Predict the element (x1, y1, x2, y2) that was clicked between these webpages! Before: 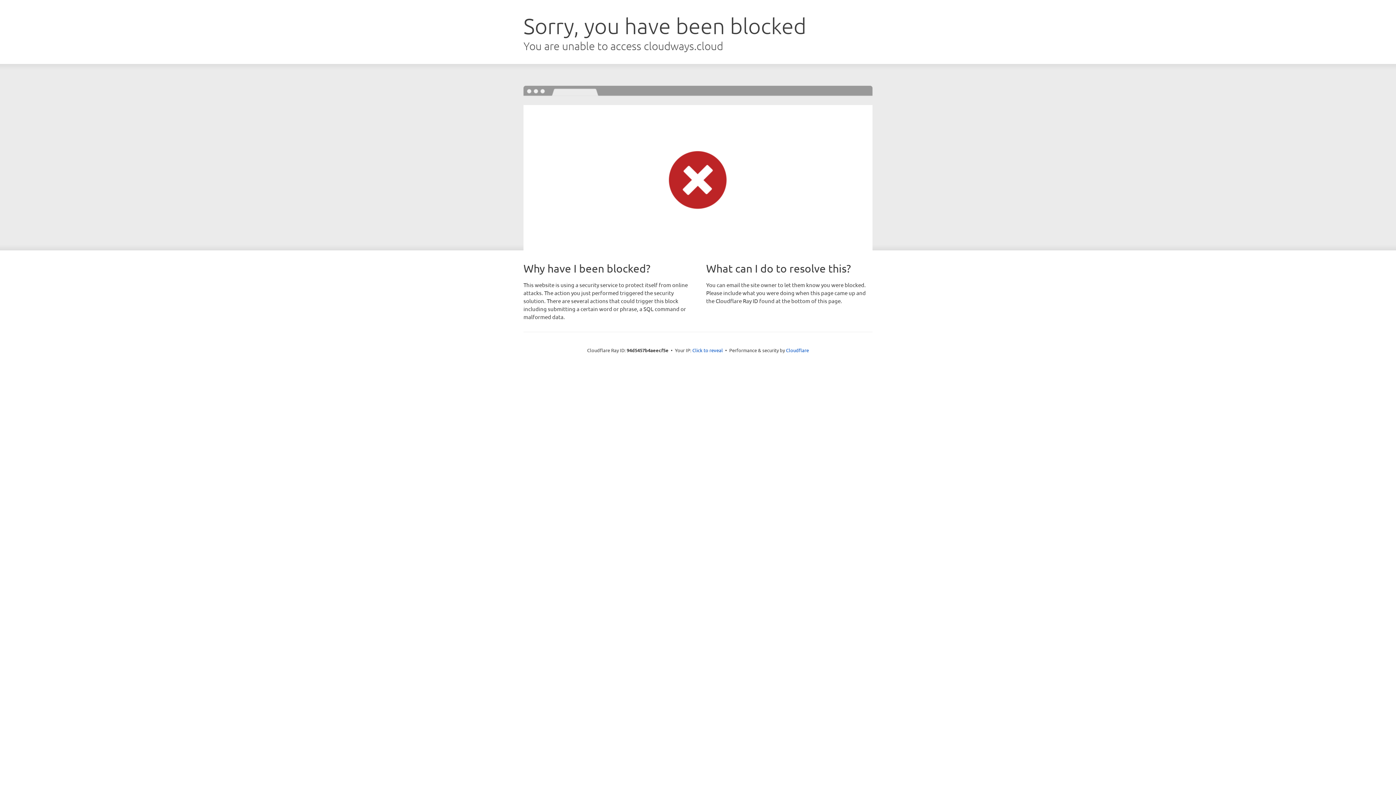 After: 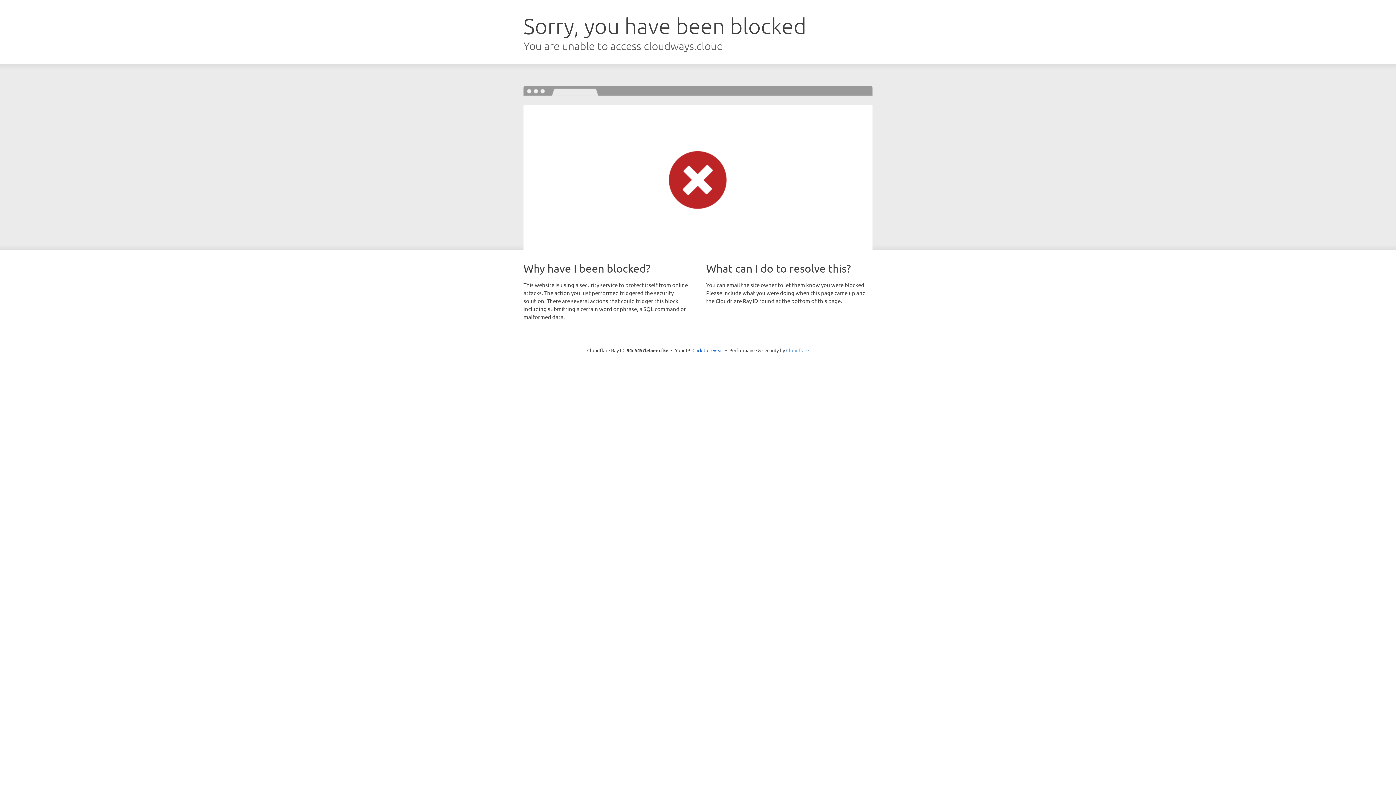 Action: bbox: (786, 347, 809, 353) label: Cloudflare